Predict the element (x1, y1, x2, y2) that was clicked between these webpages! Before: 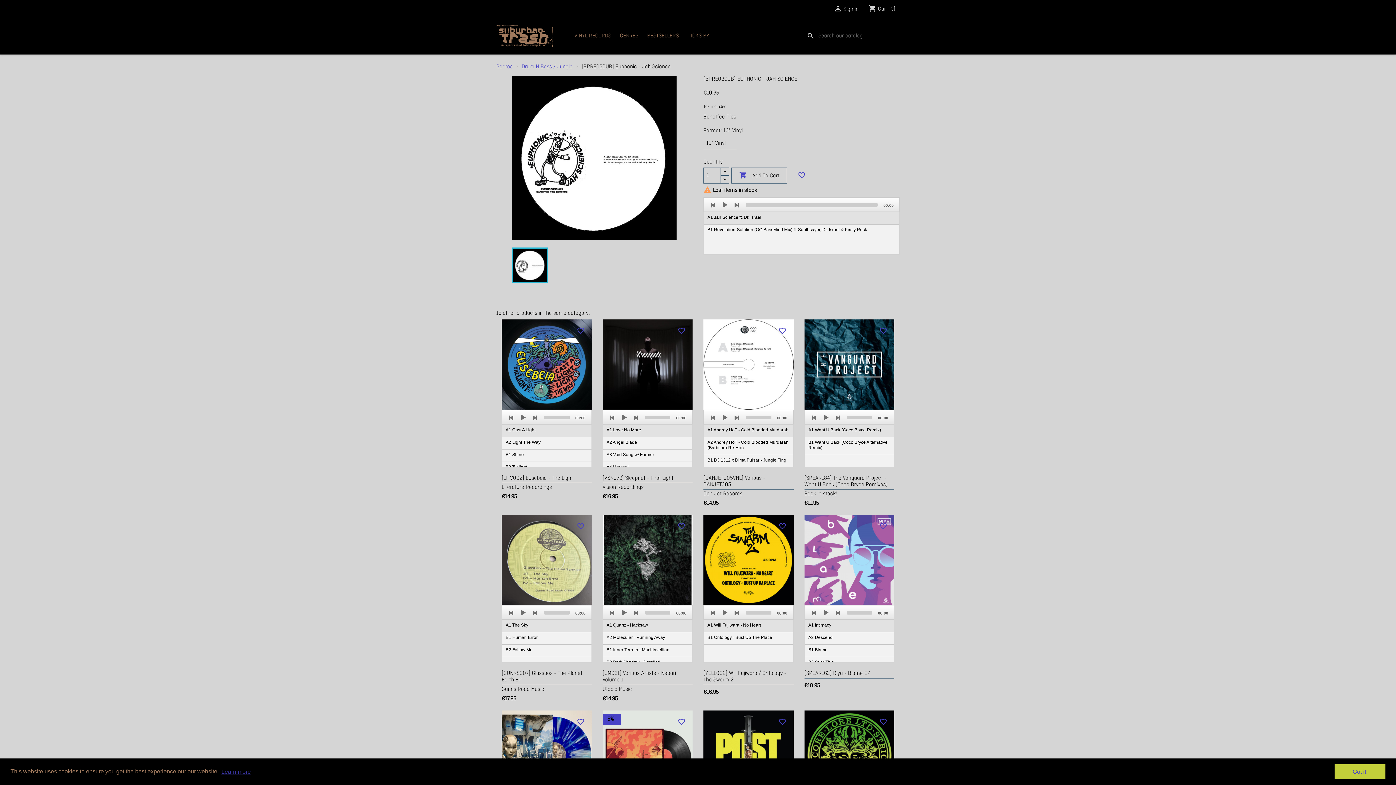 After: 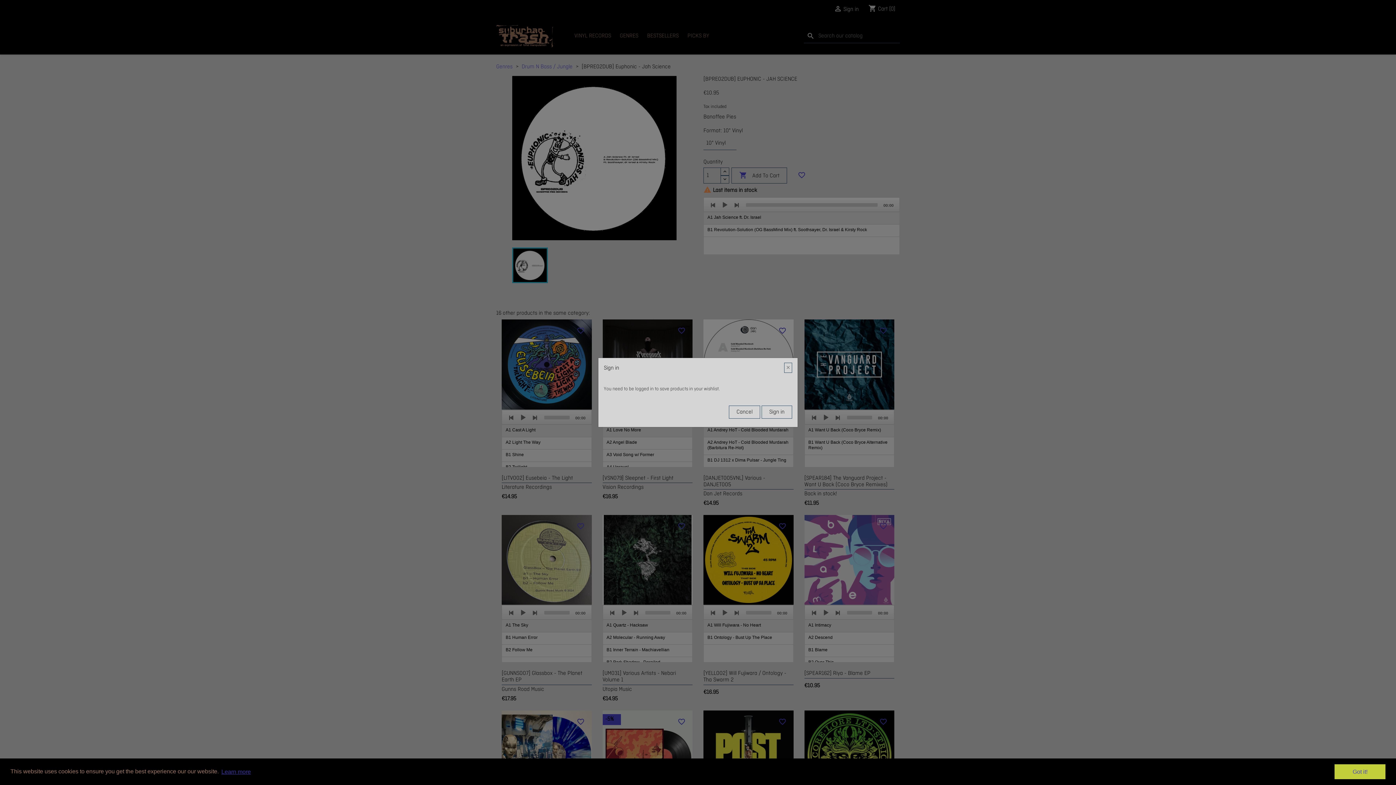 Action: label: favorite_border bbox: (573, 323, 588, 337)